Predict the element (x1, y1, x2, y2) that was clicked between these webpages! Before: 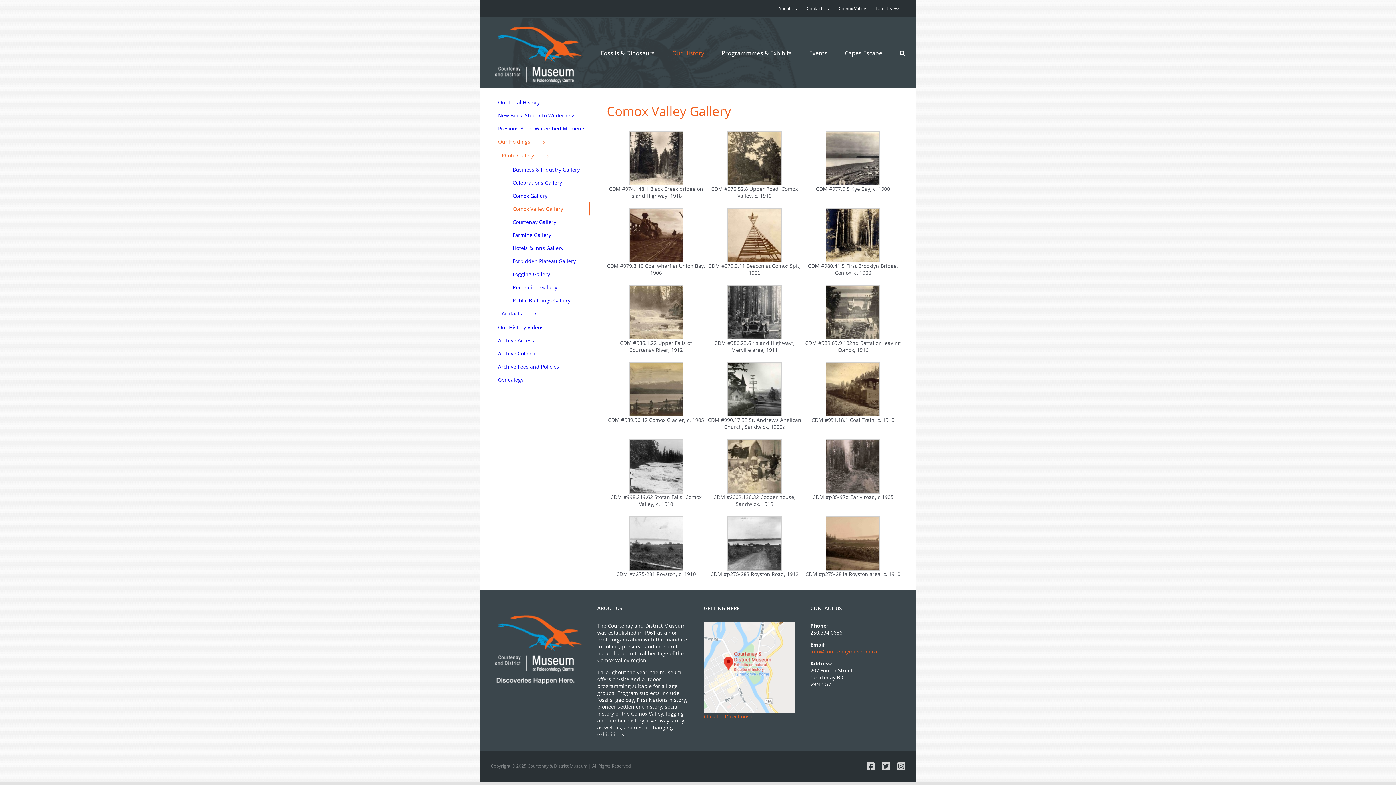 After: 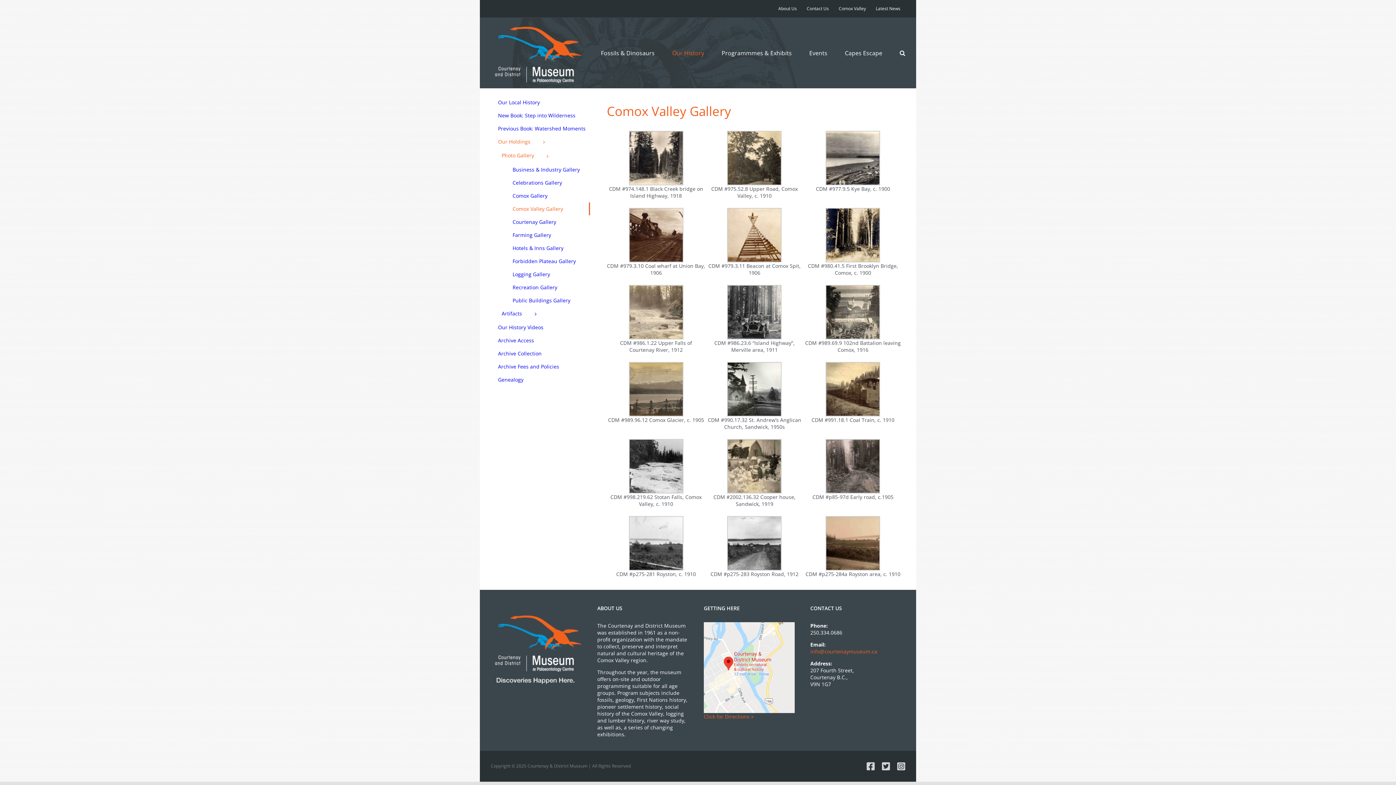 Action: label: Comox Valley Gallery bbox: (512, 202, 590, 215)